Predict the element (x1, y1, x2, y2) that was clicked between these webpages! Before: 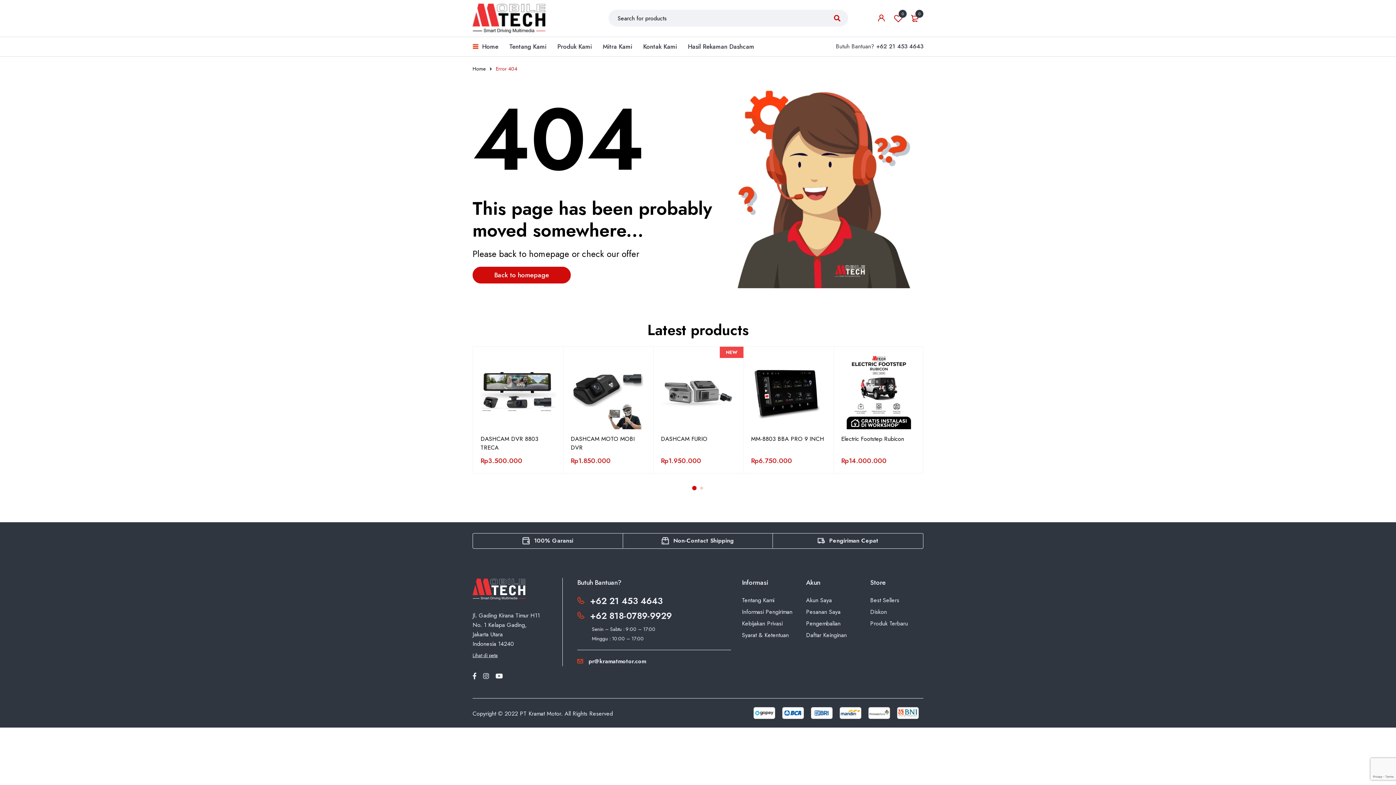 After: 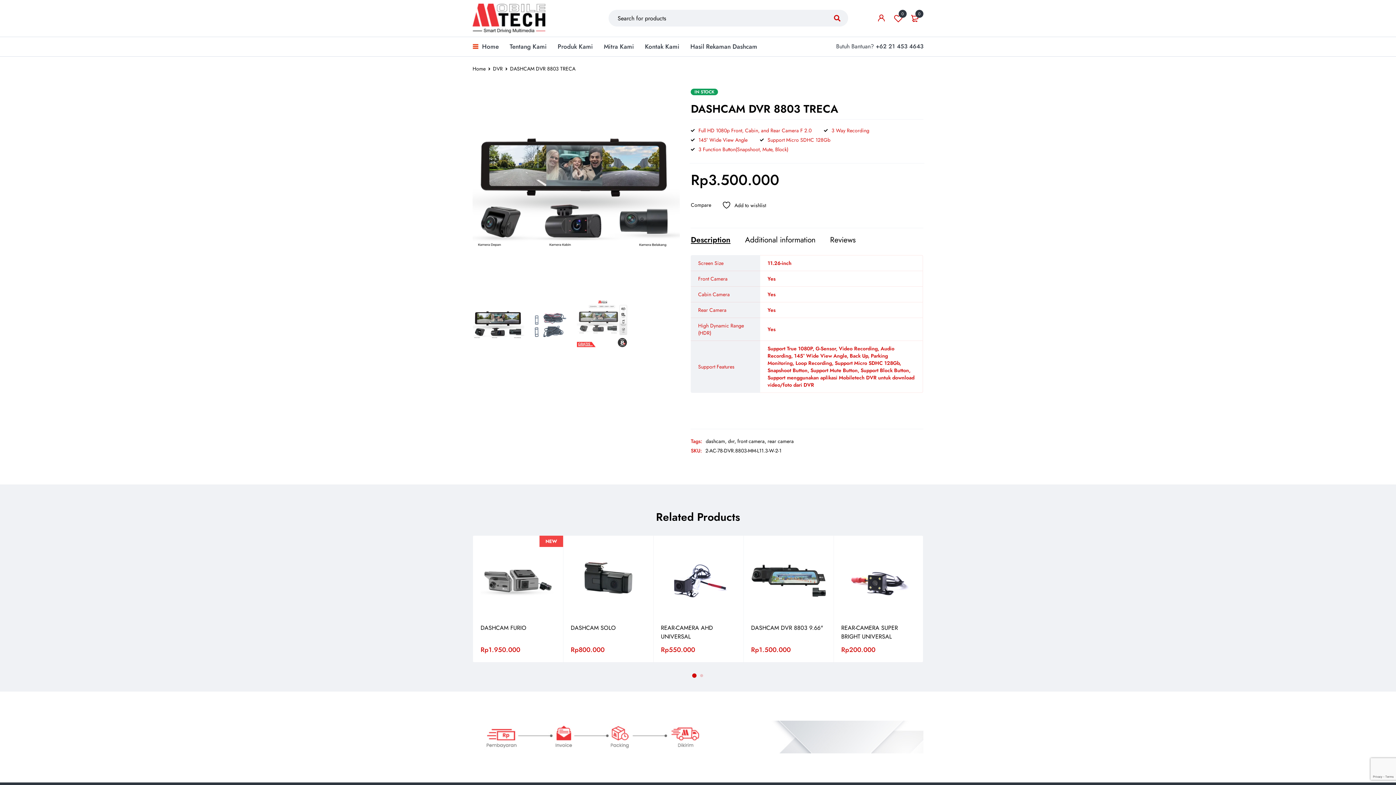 Action: bbox: (473, 346, 563, 429)